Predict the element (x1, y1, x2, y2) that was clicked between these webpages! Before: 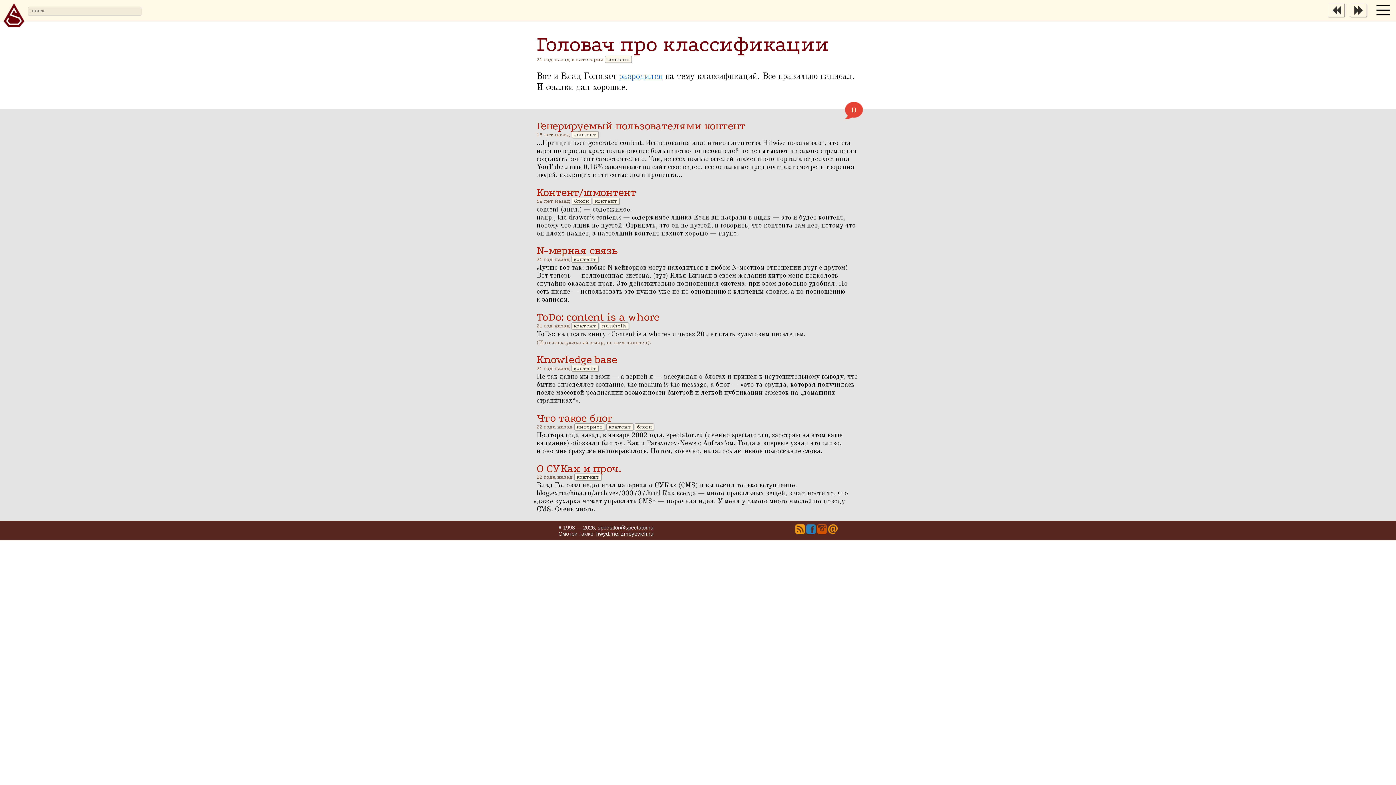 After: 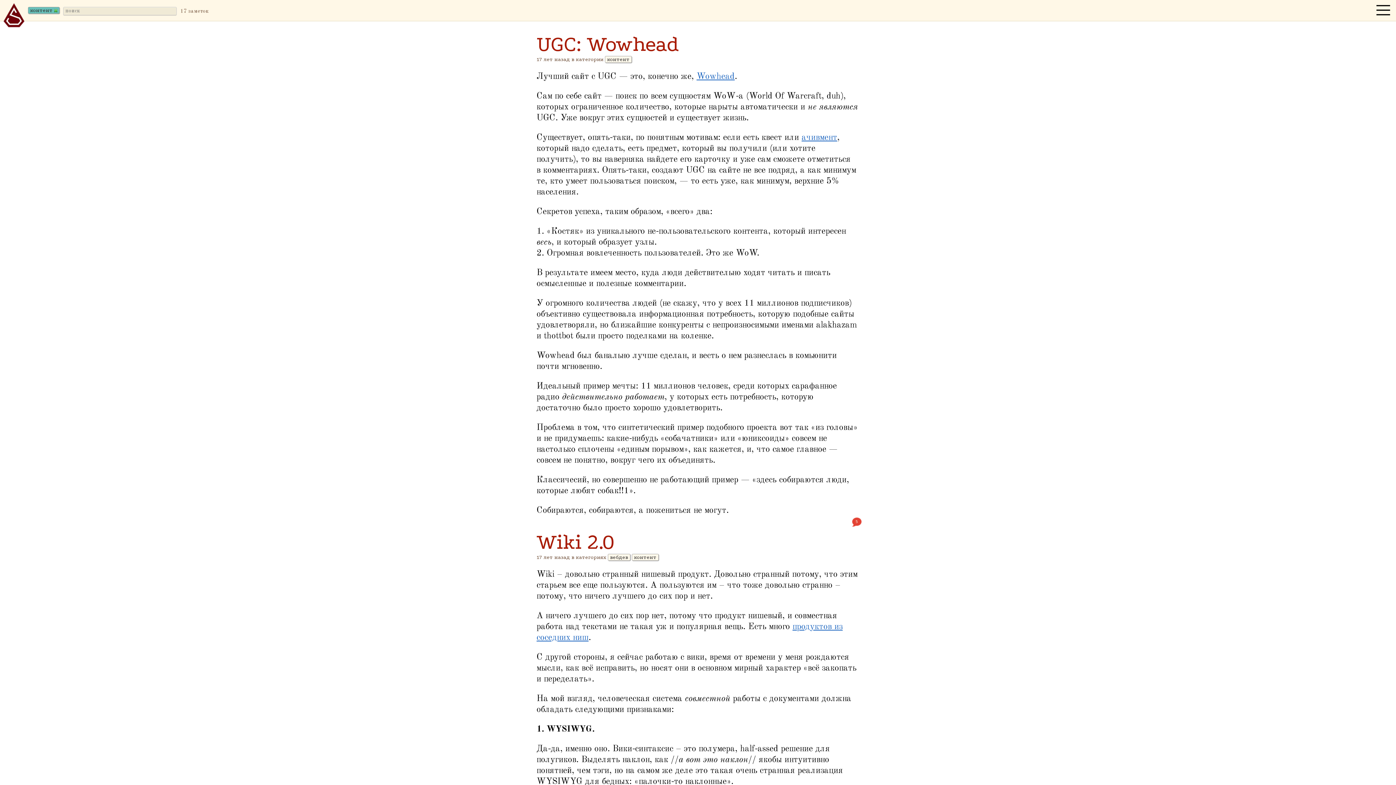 Action: bbox: (571, 322, 598, 329) label: контент